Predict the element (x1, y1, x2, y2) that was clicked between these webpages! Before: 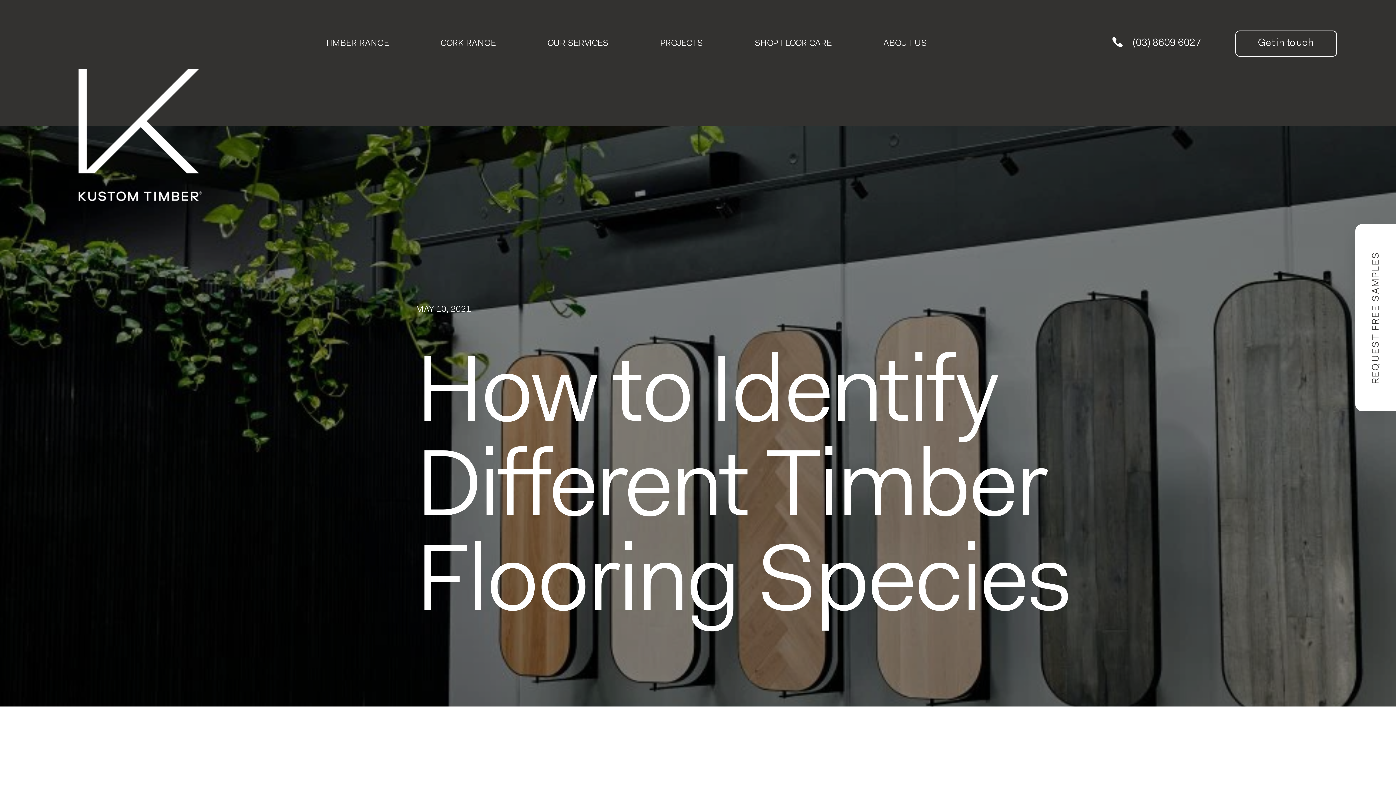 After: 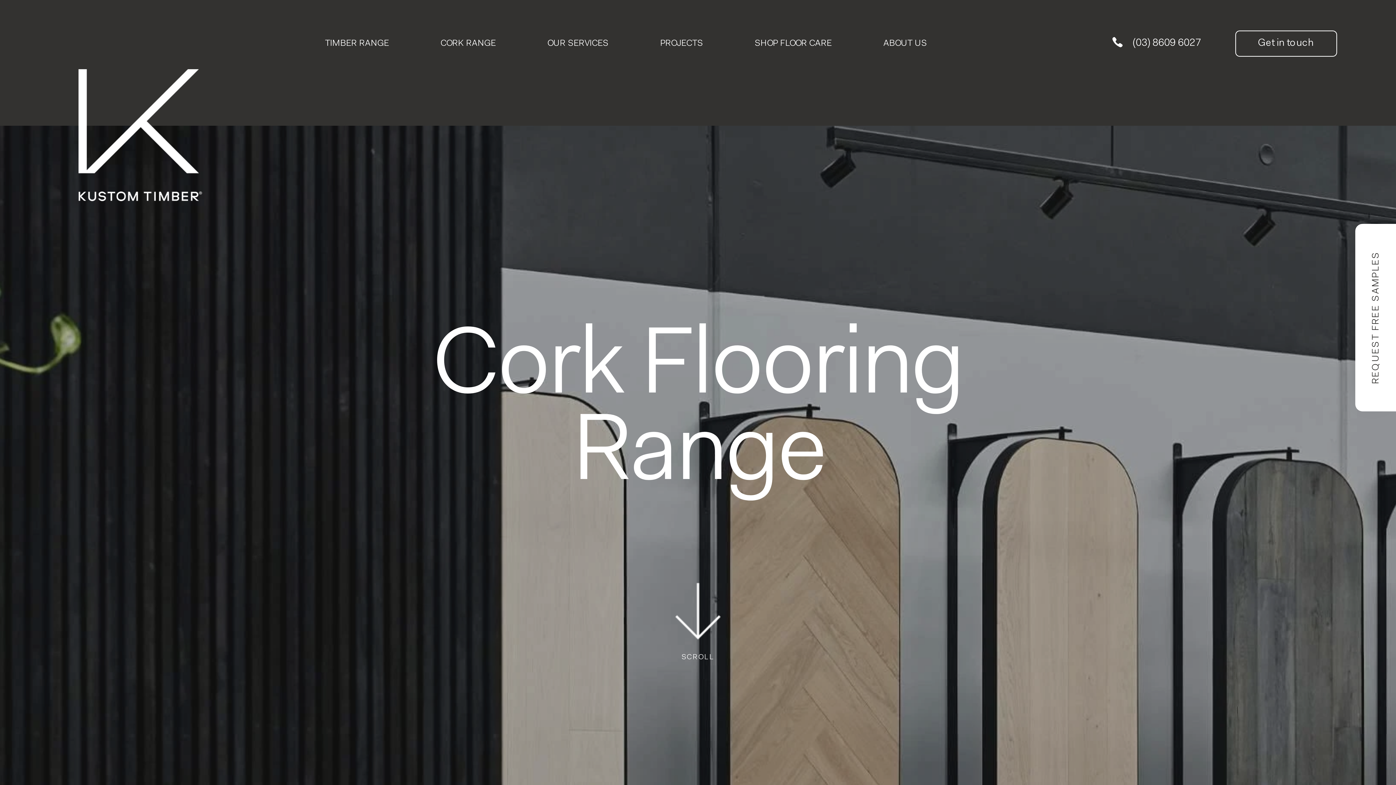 Action: bbox: (440, 39, 496, 48) label: CORK RANGE